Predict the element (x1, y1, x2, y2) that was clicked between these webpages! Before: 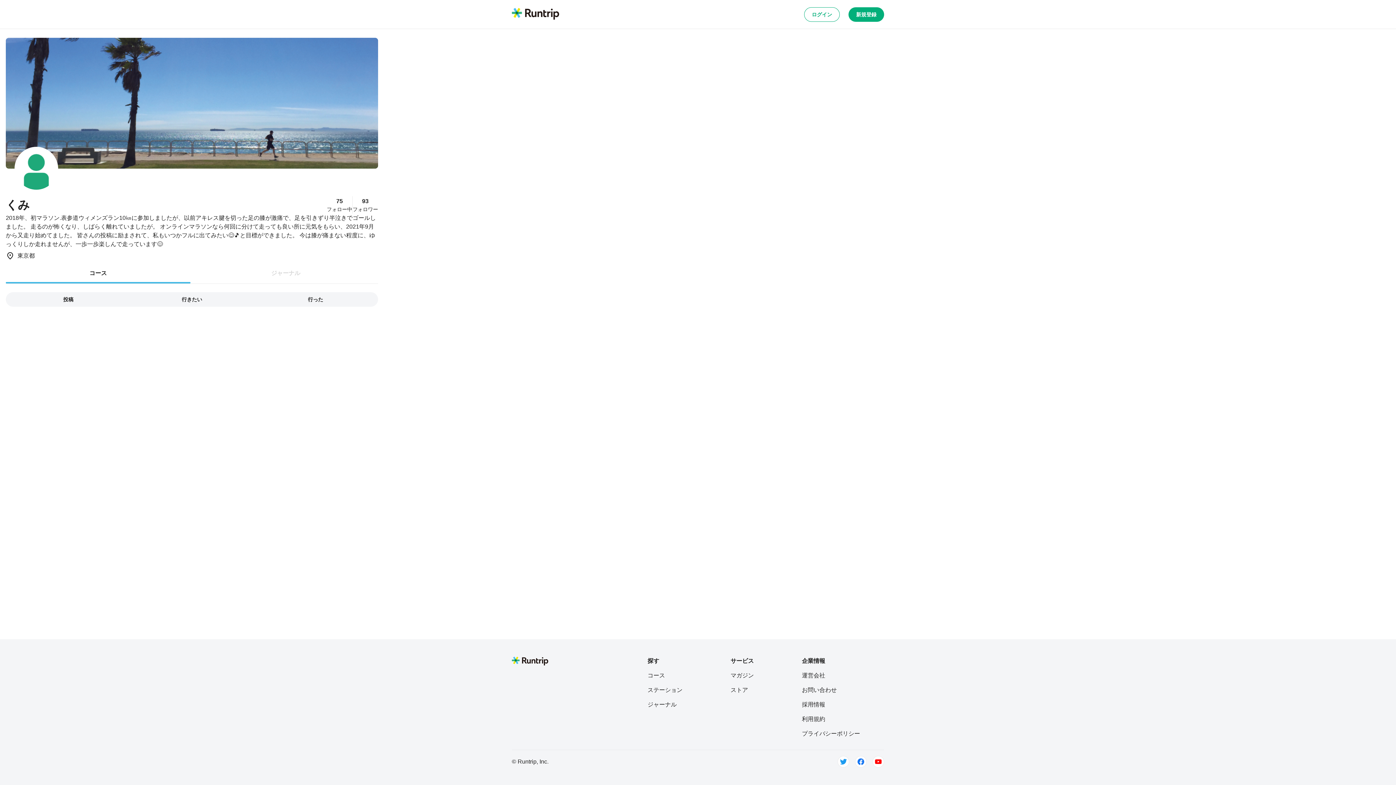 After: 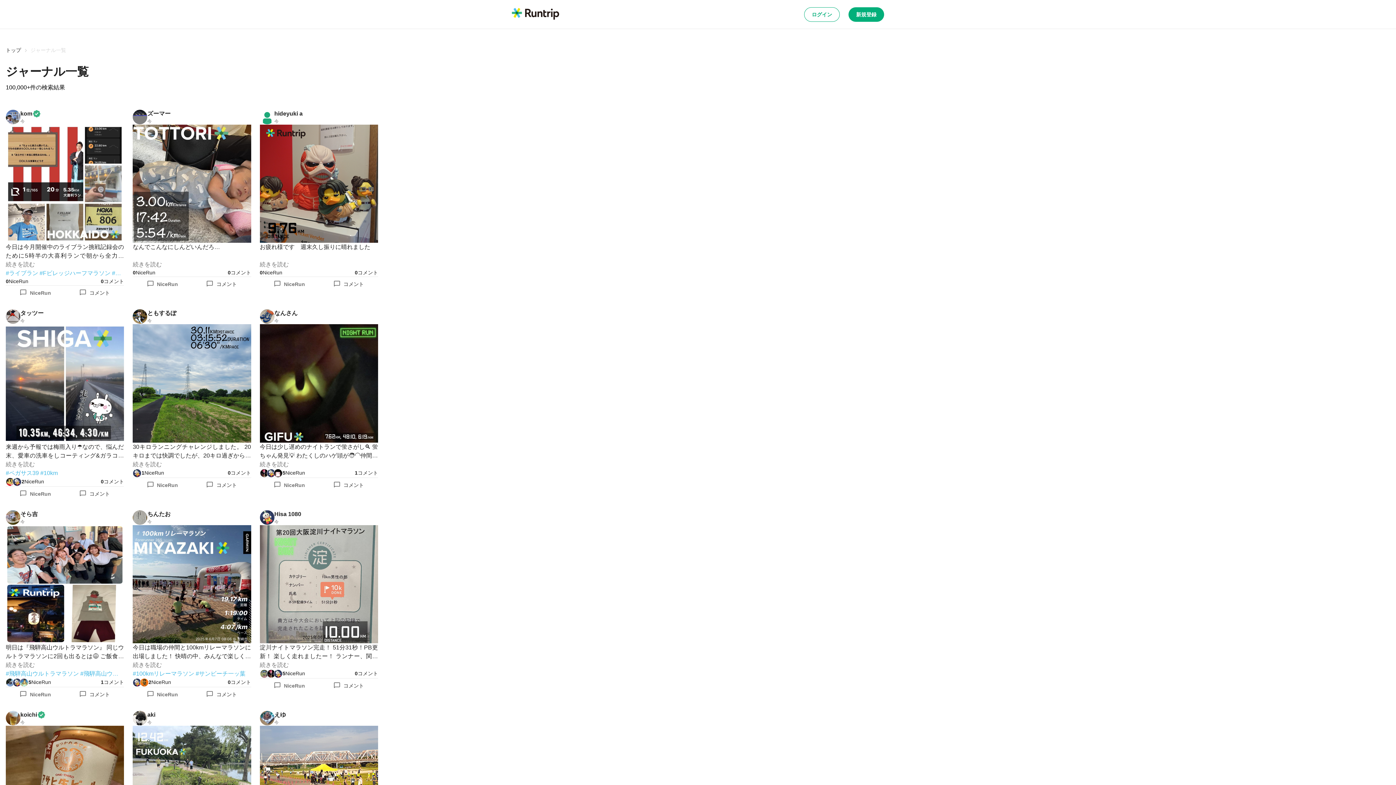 Action: label: ジャーナル bbox: (647, 700, 682, 709)